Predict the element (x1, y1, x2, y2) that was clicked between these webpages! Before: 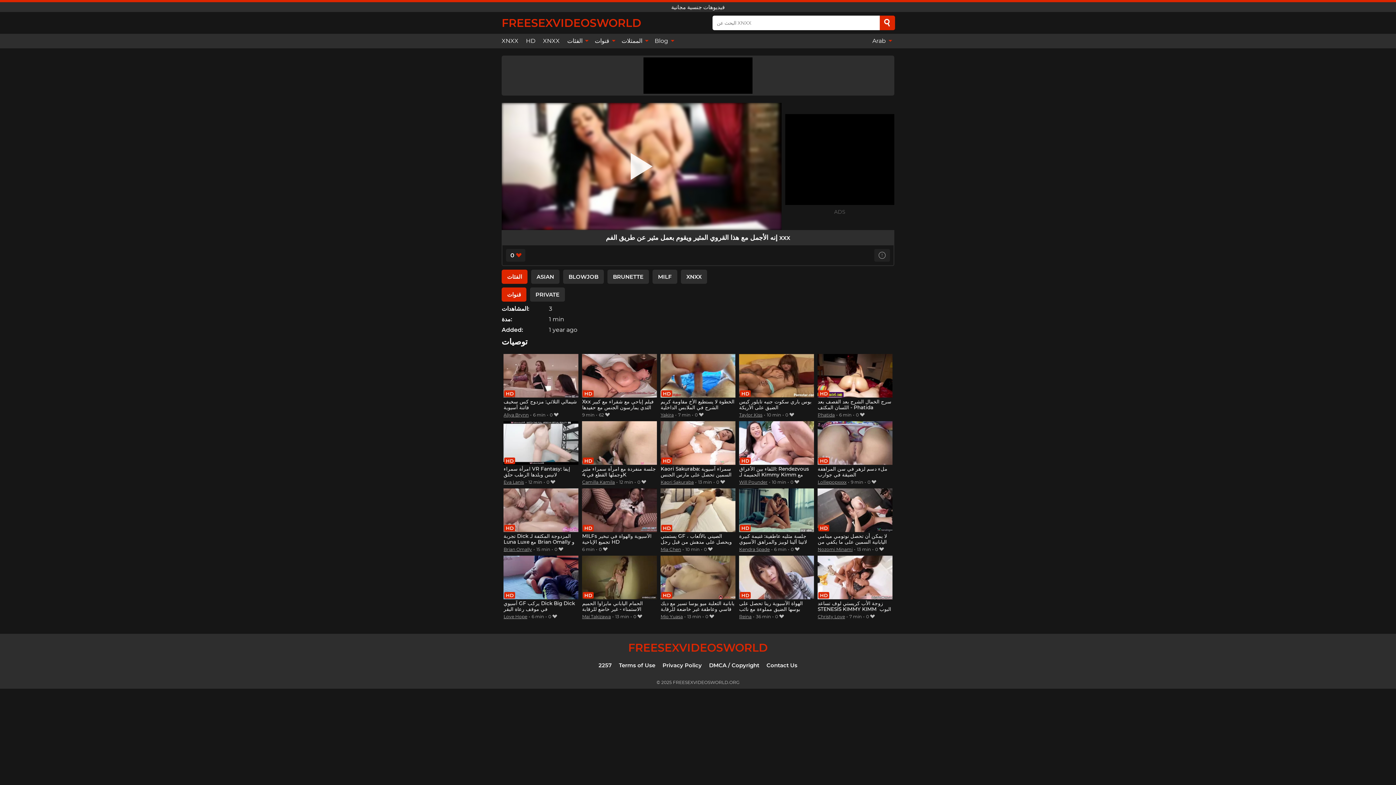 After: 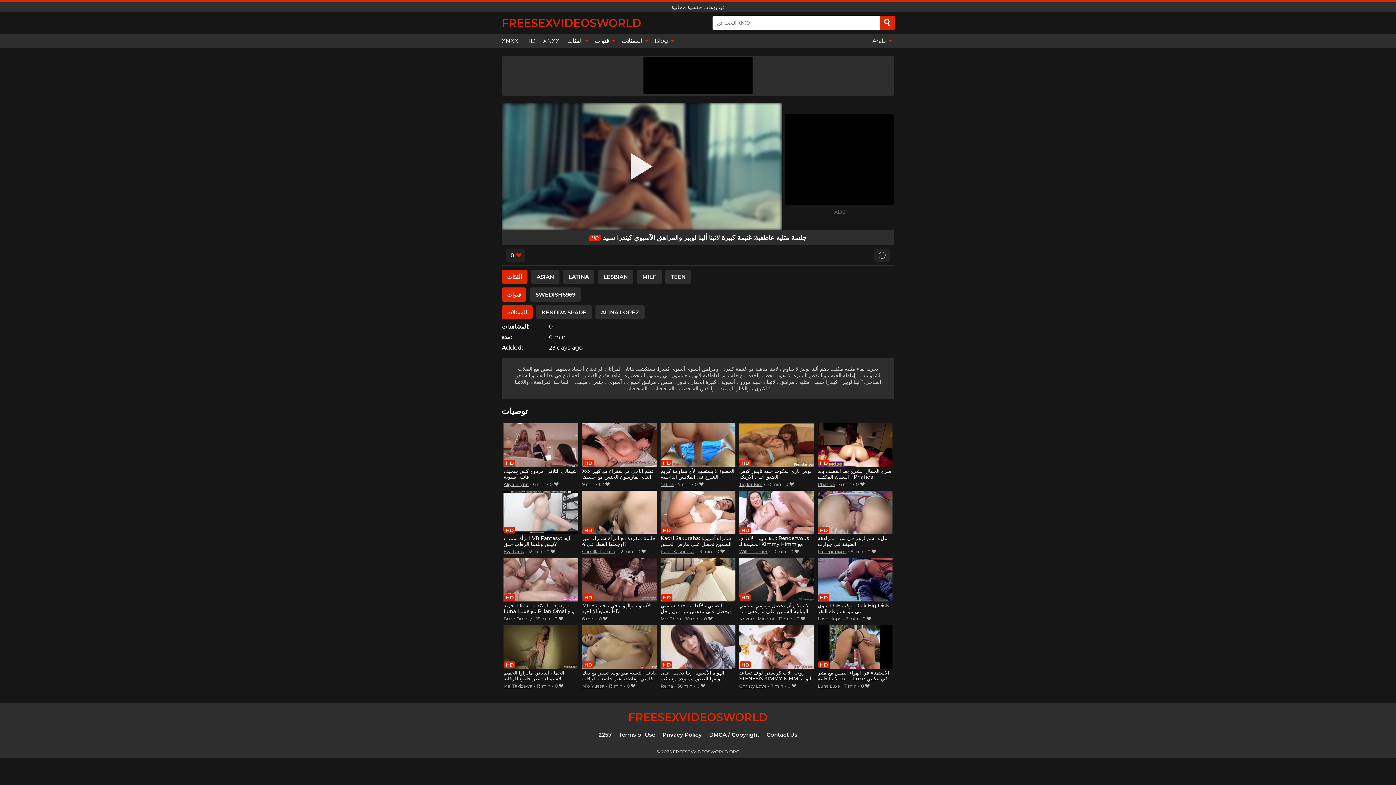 Action: label: جلسة مثليه عاطفية: غنيمة كبيرة لاتينا ألينا لوبيز والمراهق الآسيوي كيندرا سبيد bbox: (739, 488, 814, 545)